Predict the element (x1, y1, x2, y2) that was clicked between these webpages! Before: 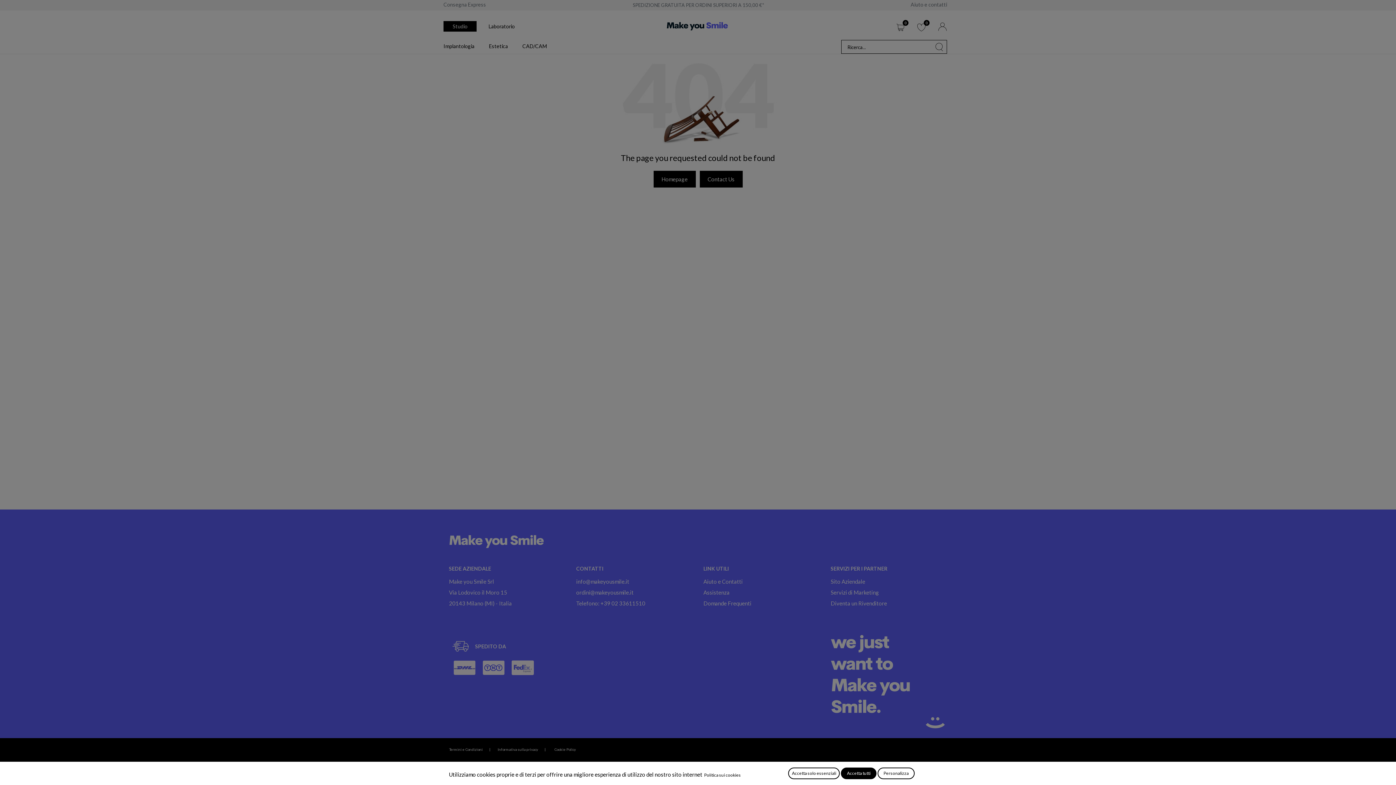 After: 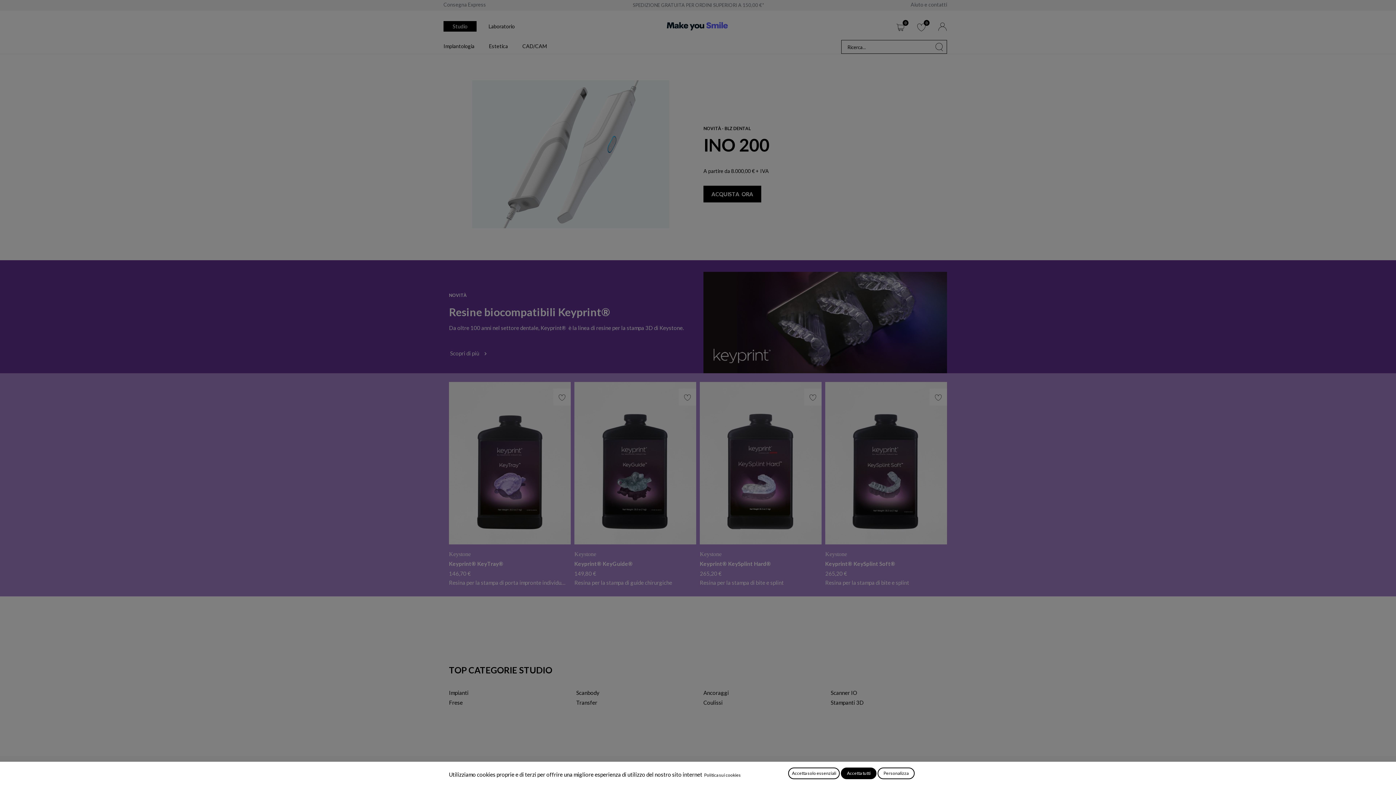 Action: bbox: (660, 12, 734, 38)